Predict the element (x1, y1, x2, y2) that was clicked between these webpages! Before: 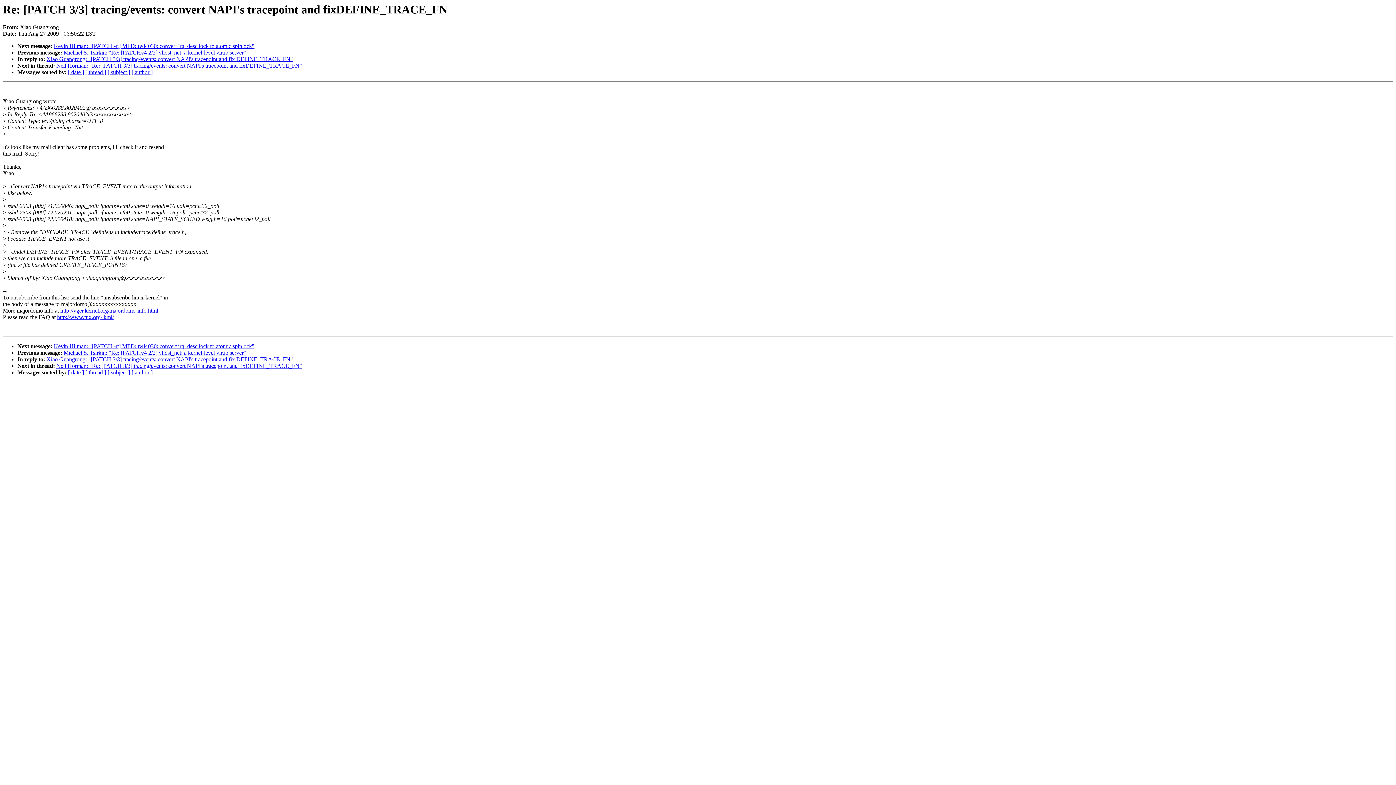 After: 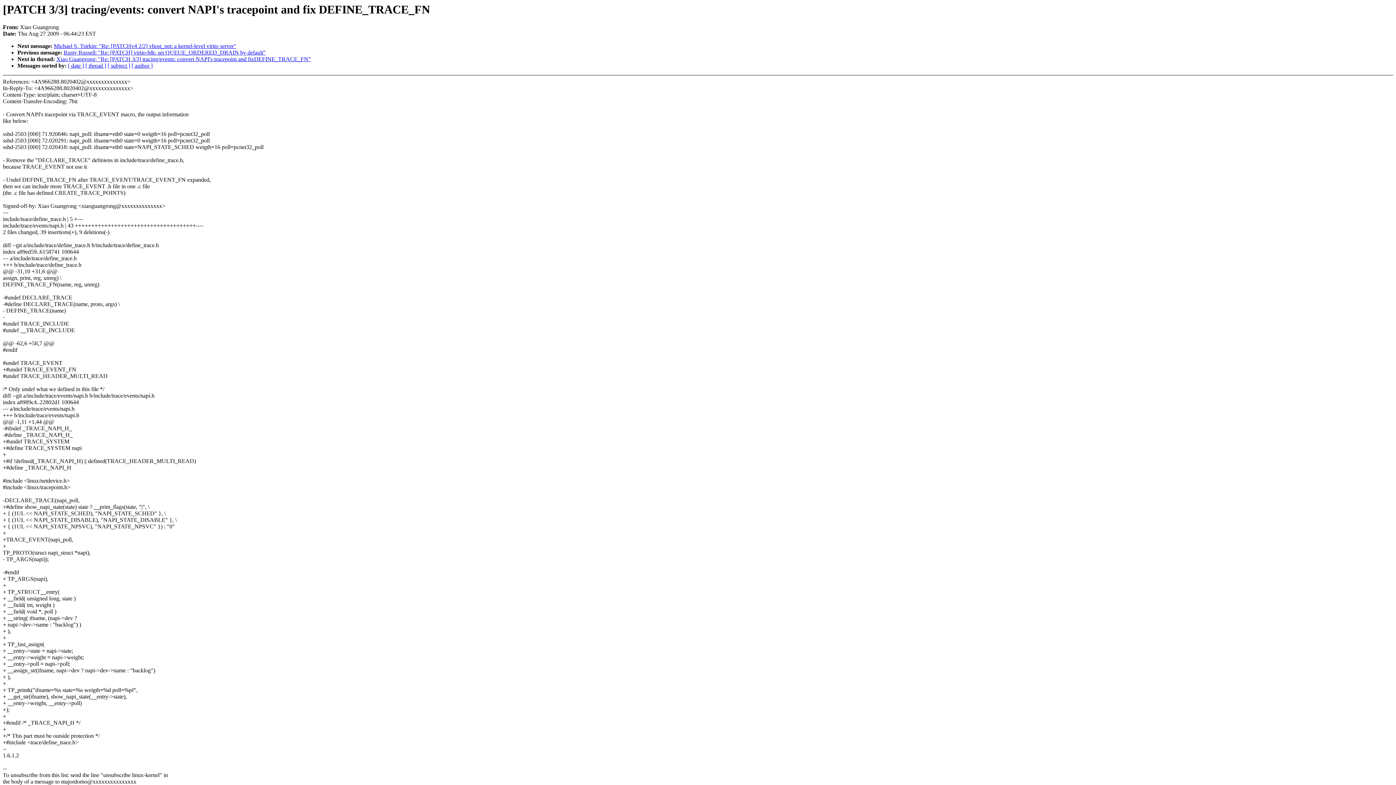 Action: label: Xiao Guangrong: "[PATCH 3/3] tracing/events: convert NAPI's tracepoint and fix DEFINE_TRACE_FN" bbox: (46, 56, 293, 62)